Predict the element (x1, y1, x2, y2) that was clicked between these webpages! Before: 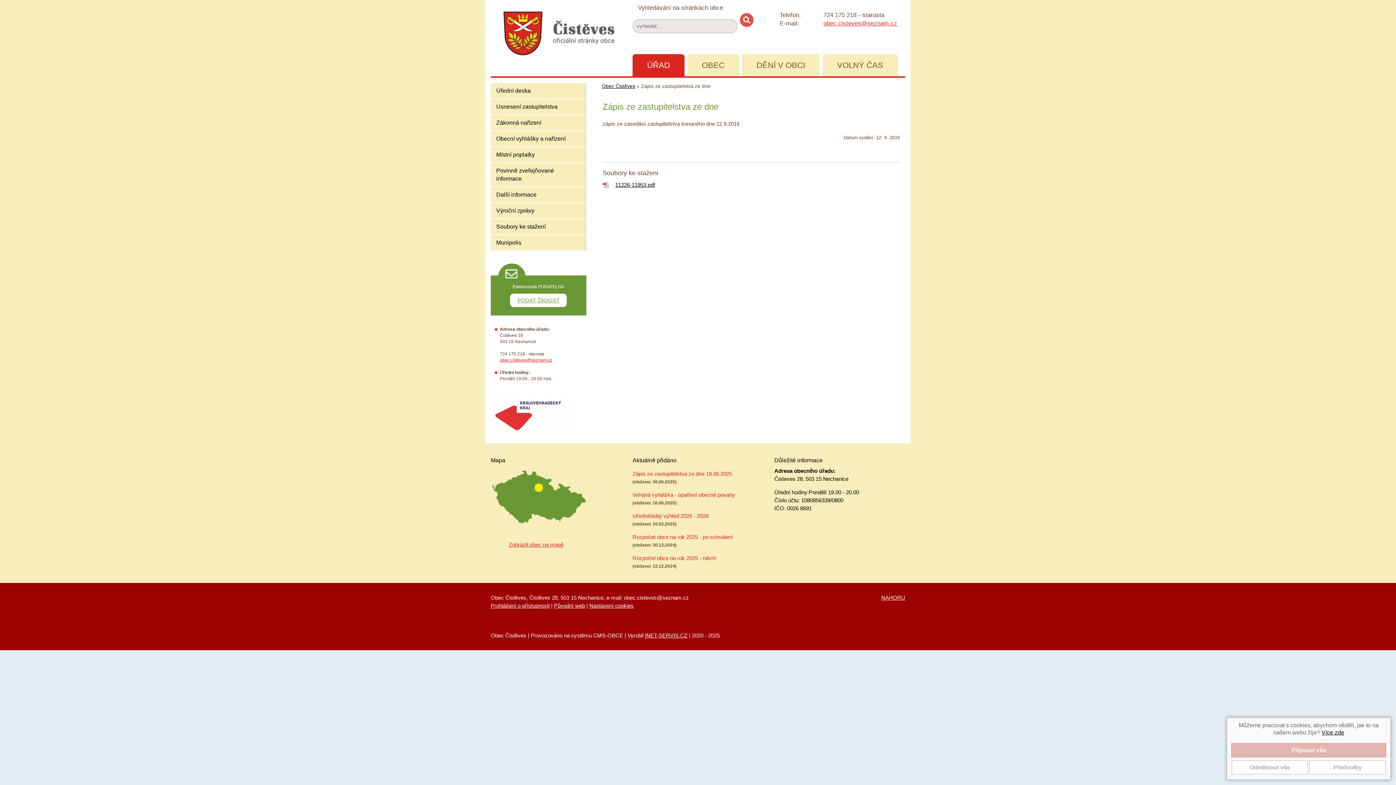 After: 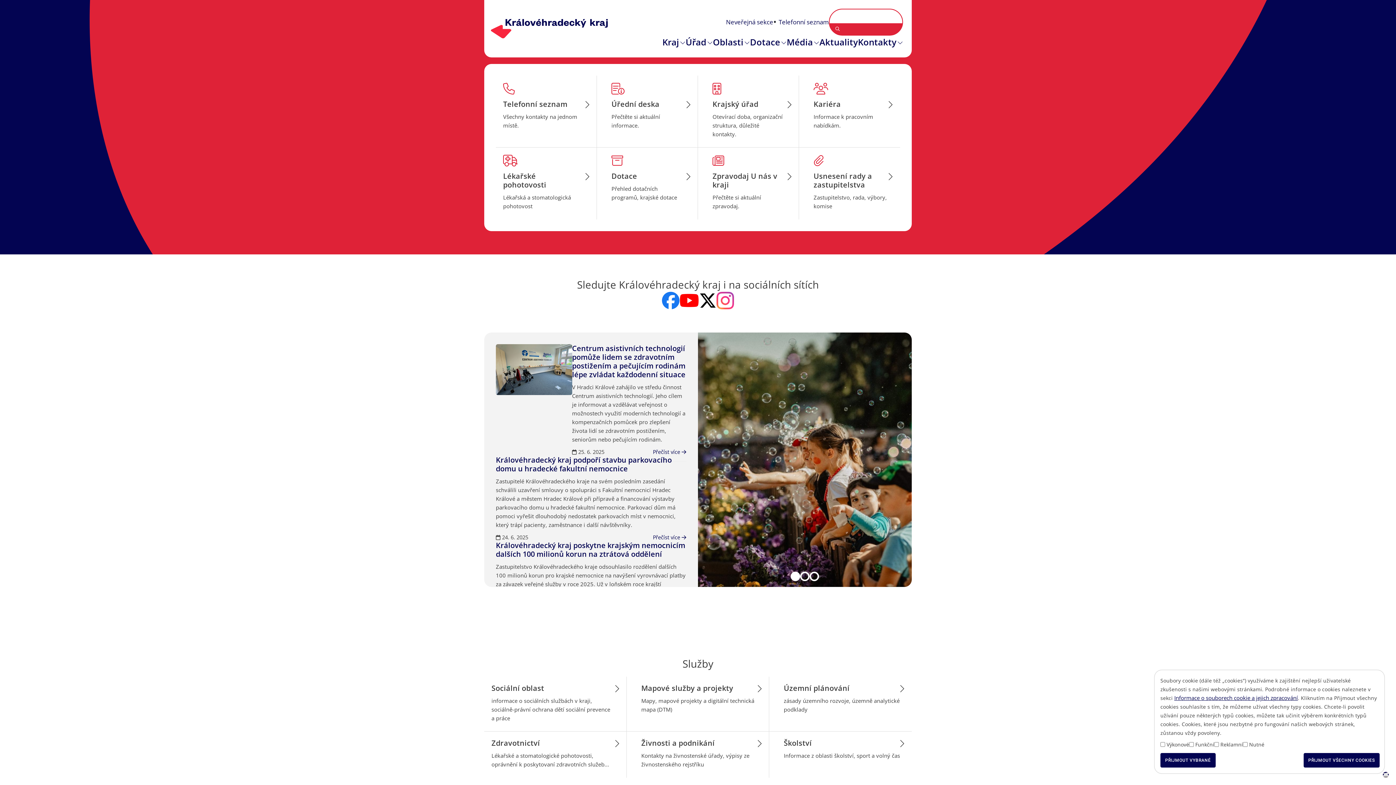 Action: bbox: (490, 411, 572, 418)